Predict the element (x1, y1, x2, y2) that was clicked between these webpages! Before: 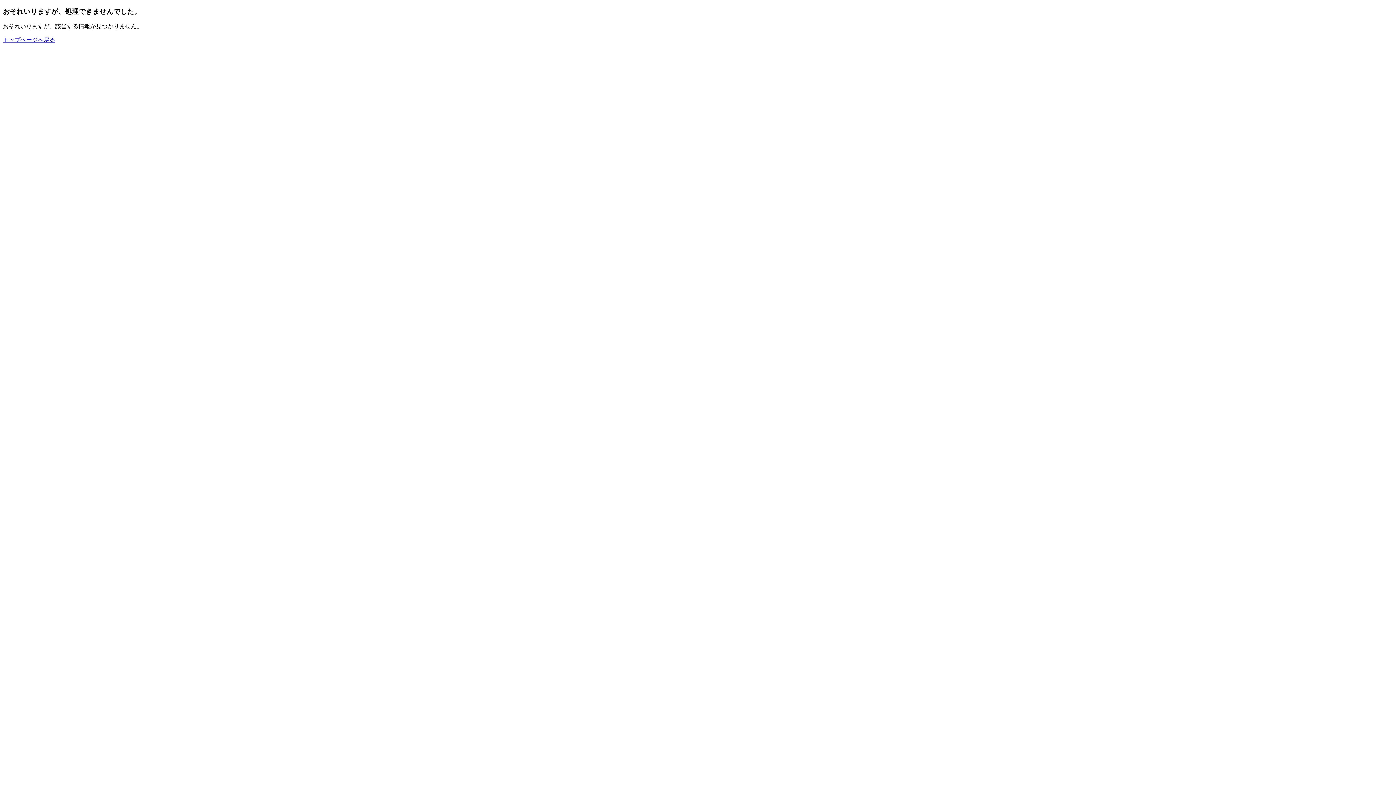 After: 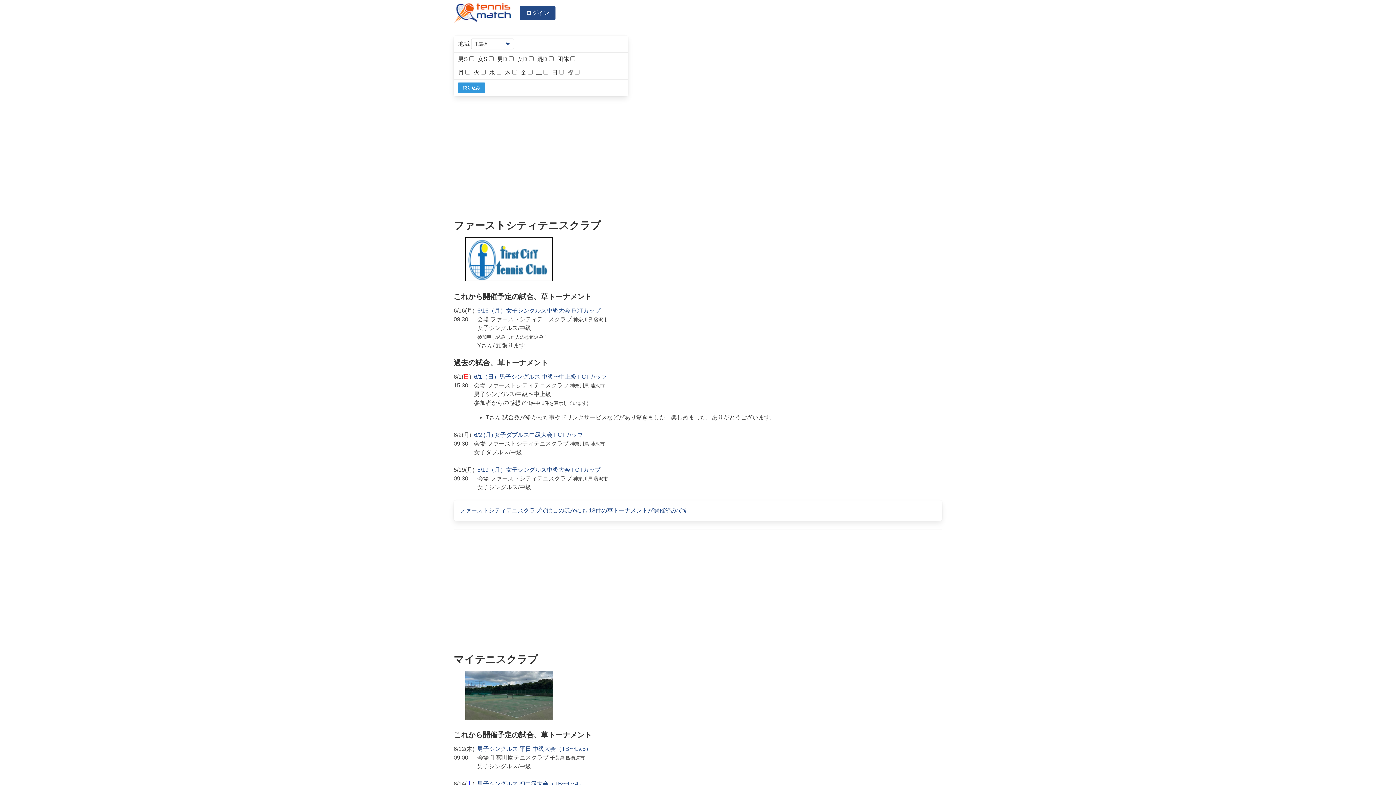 Action: label: トップページへ戻る bbox: (2, 36, 55, 43)